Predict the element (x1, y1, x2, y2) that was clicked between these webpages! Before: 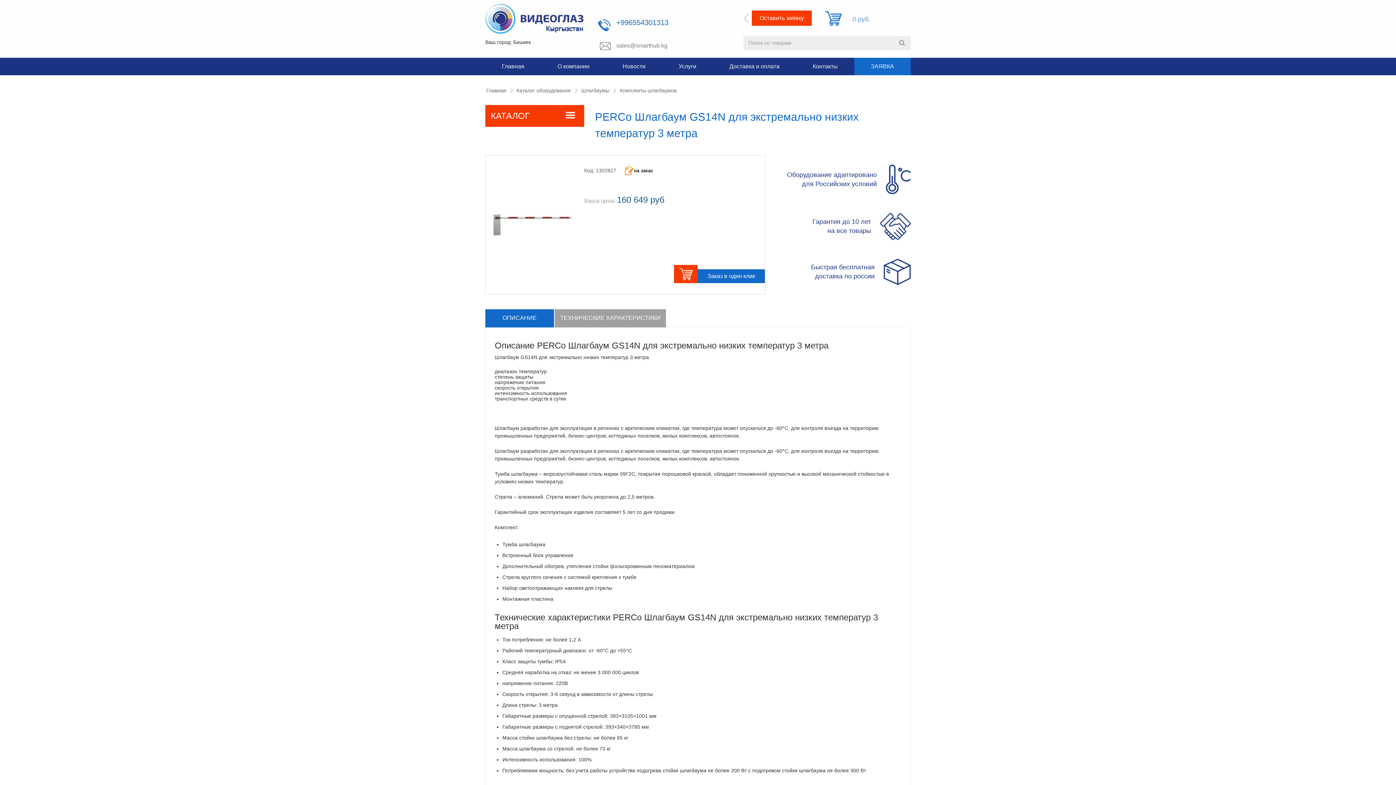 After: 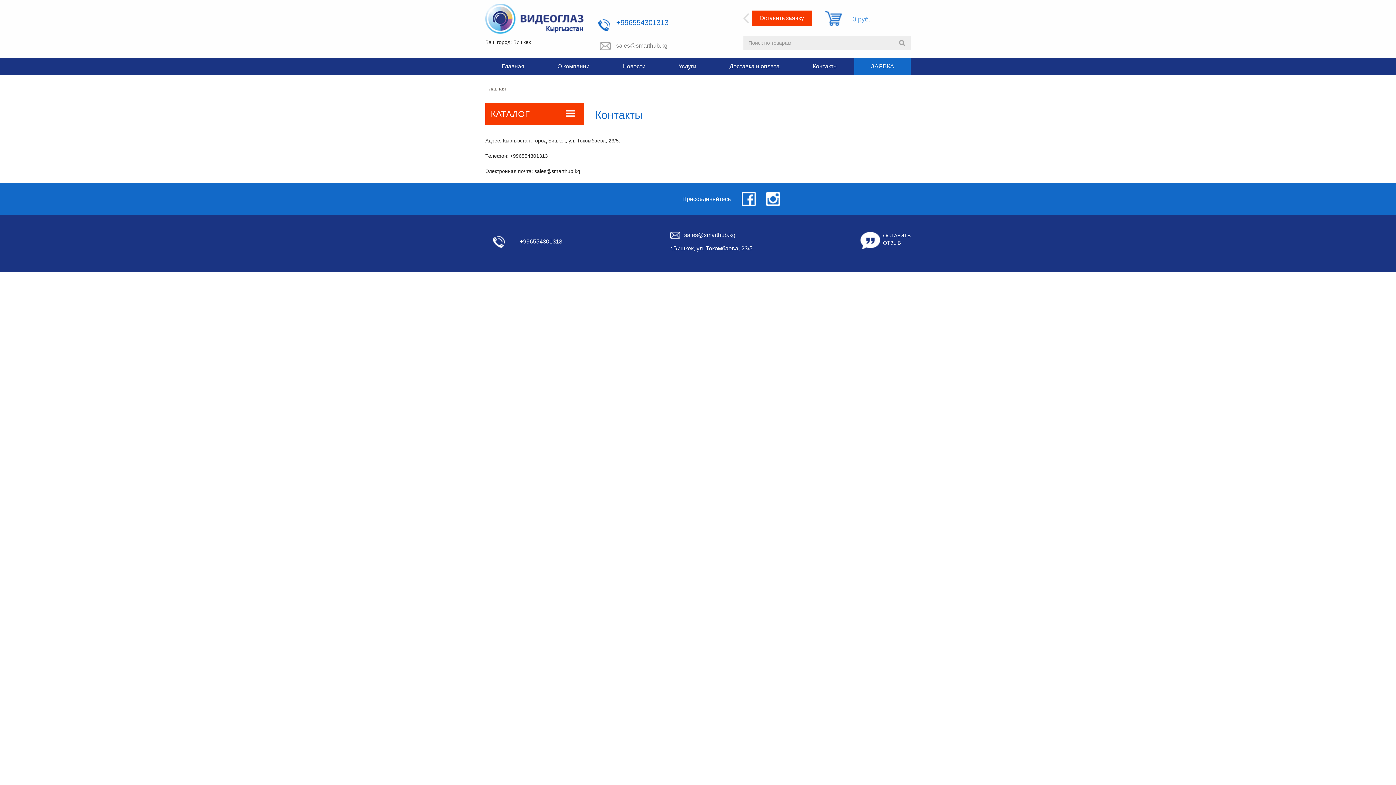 Action: label: Контакты bbox: (796, 57, 854, 75)